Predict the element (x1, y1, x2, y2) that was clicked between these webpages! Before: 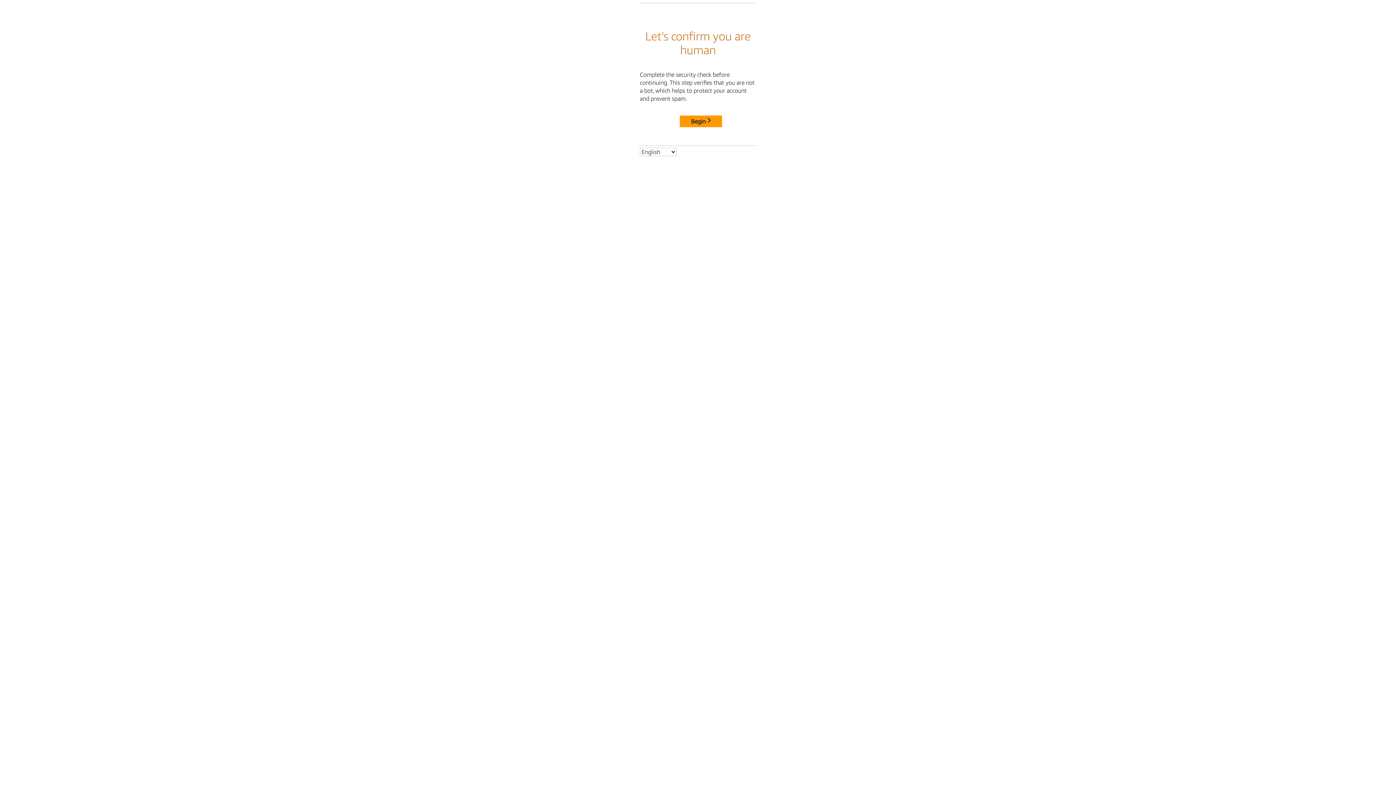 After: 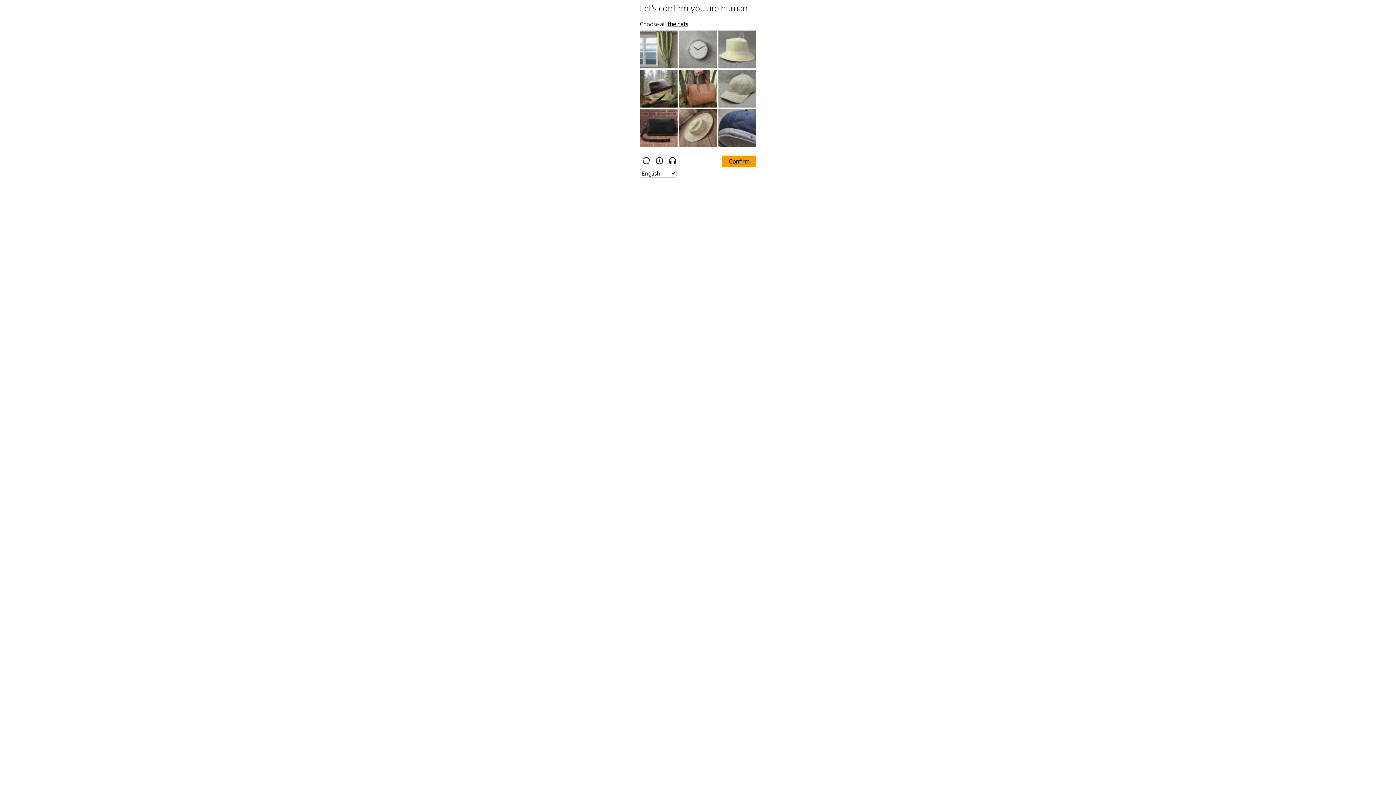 Action: bbox: (680, 115, 722, 127) label: Begin